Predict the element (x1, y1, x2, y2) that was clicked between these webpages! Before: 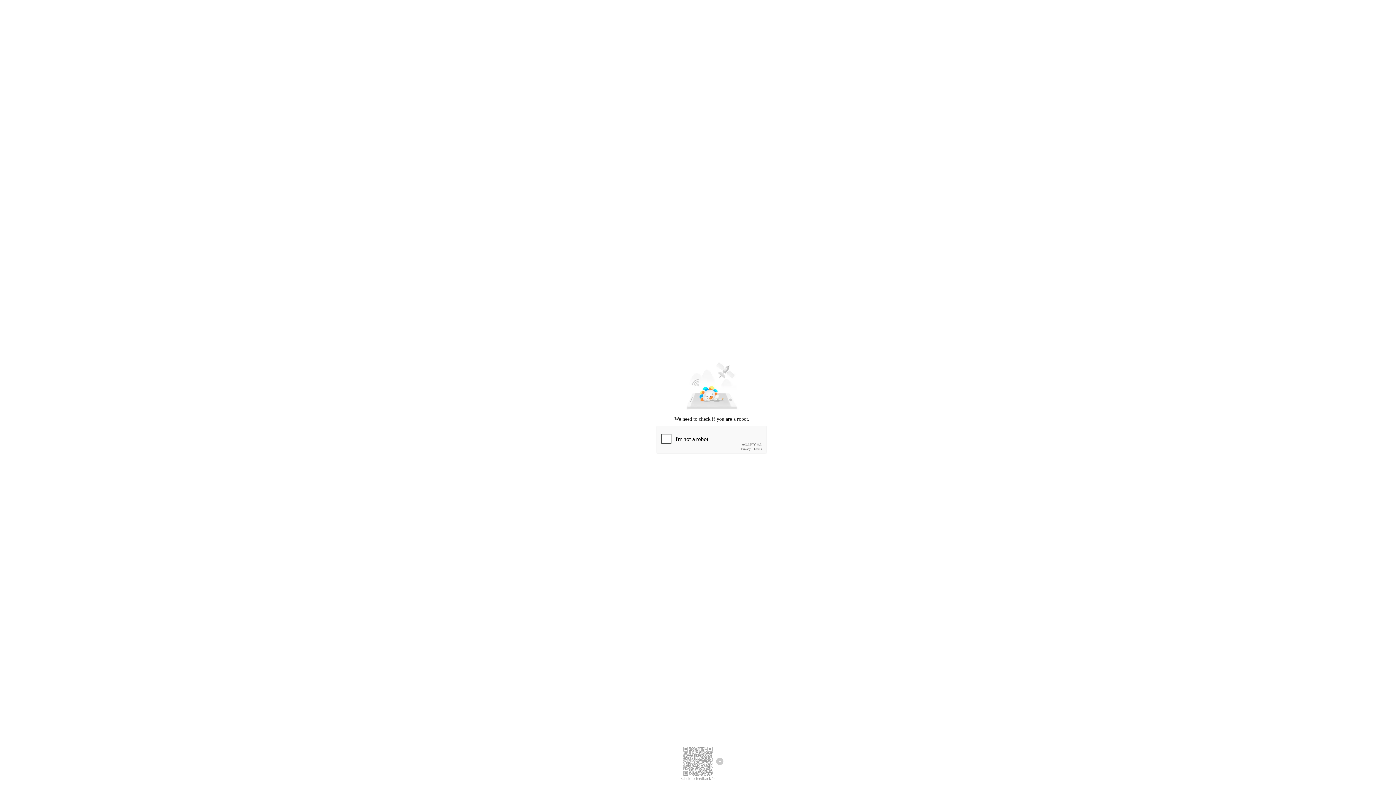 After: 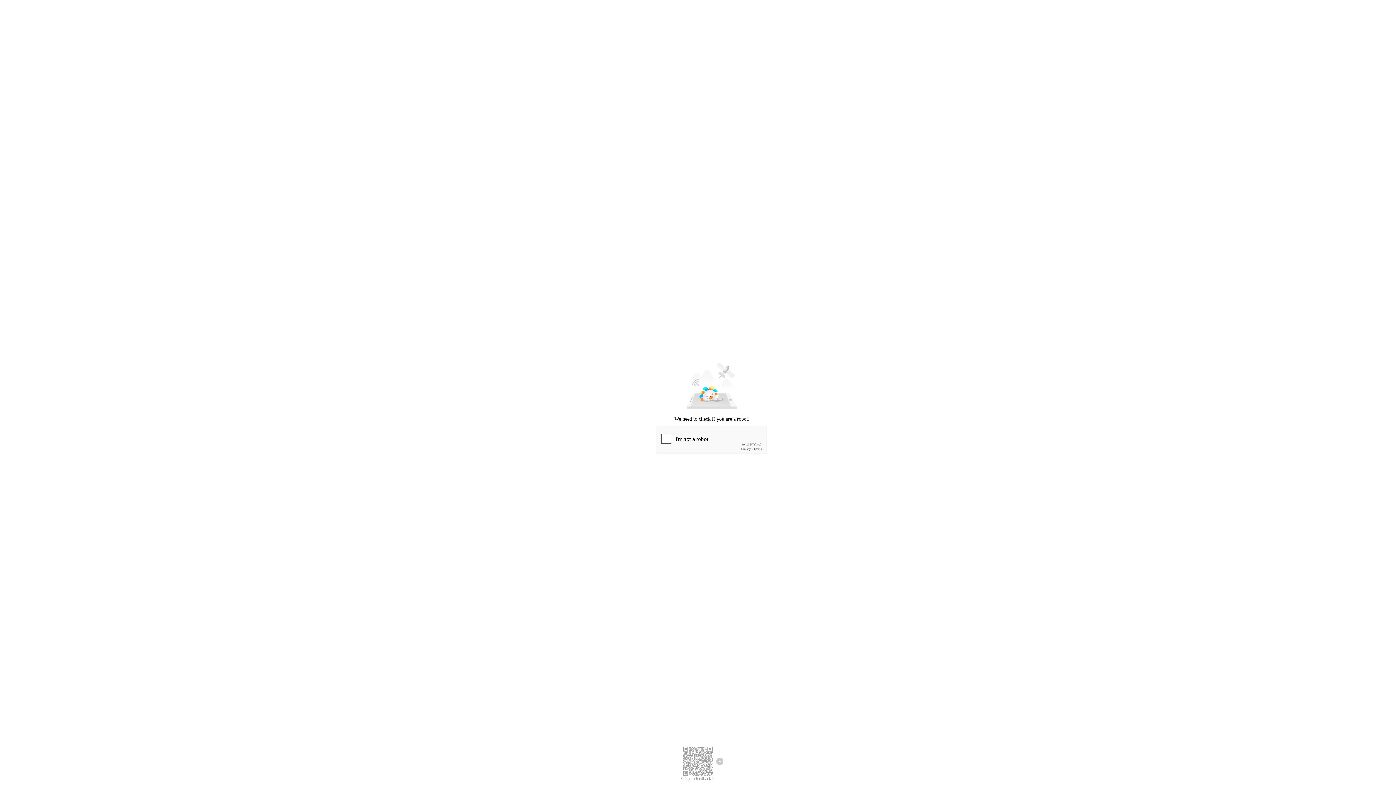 Action: label: Click to feedback > bbox: (681, 776, 714, 781)